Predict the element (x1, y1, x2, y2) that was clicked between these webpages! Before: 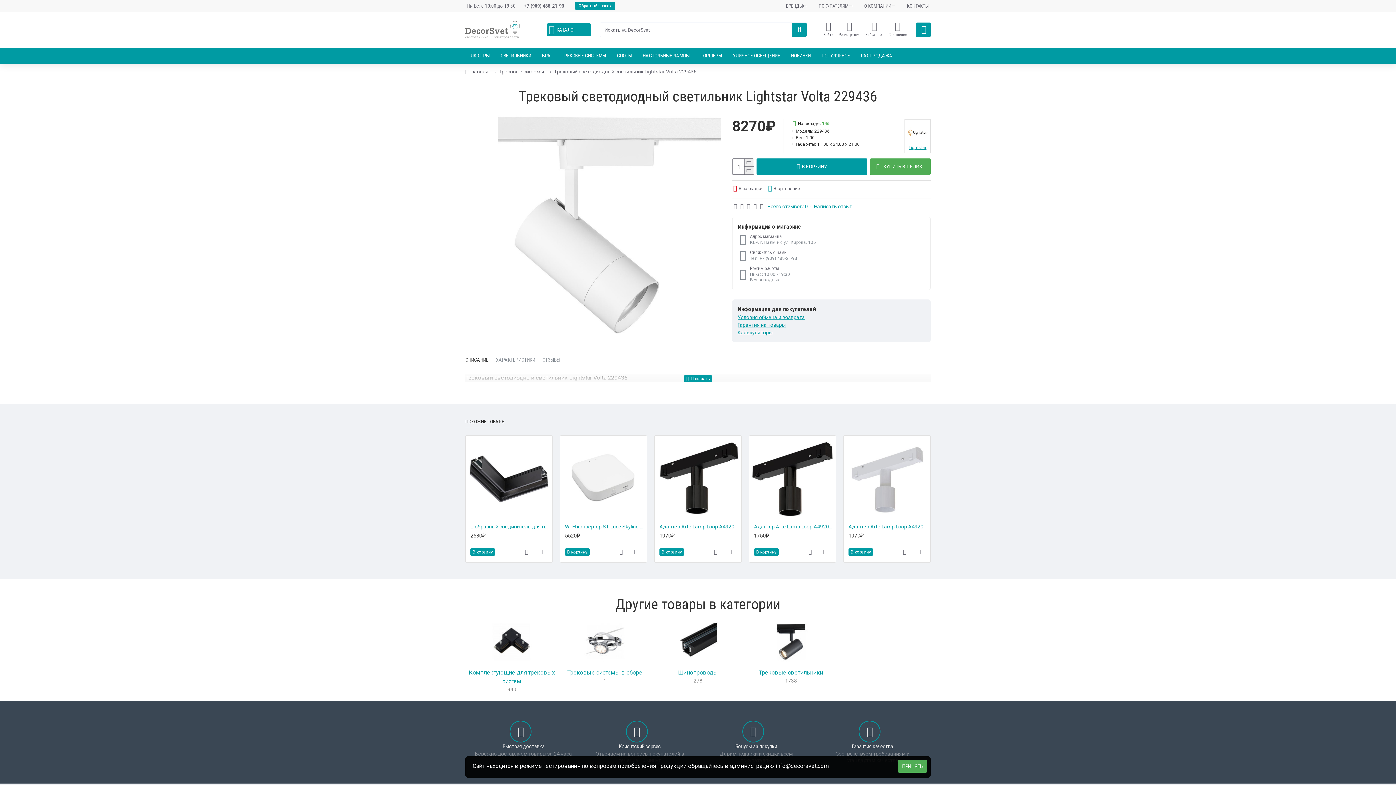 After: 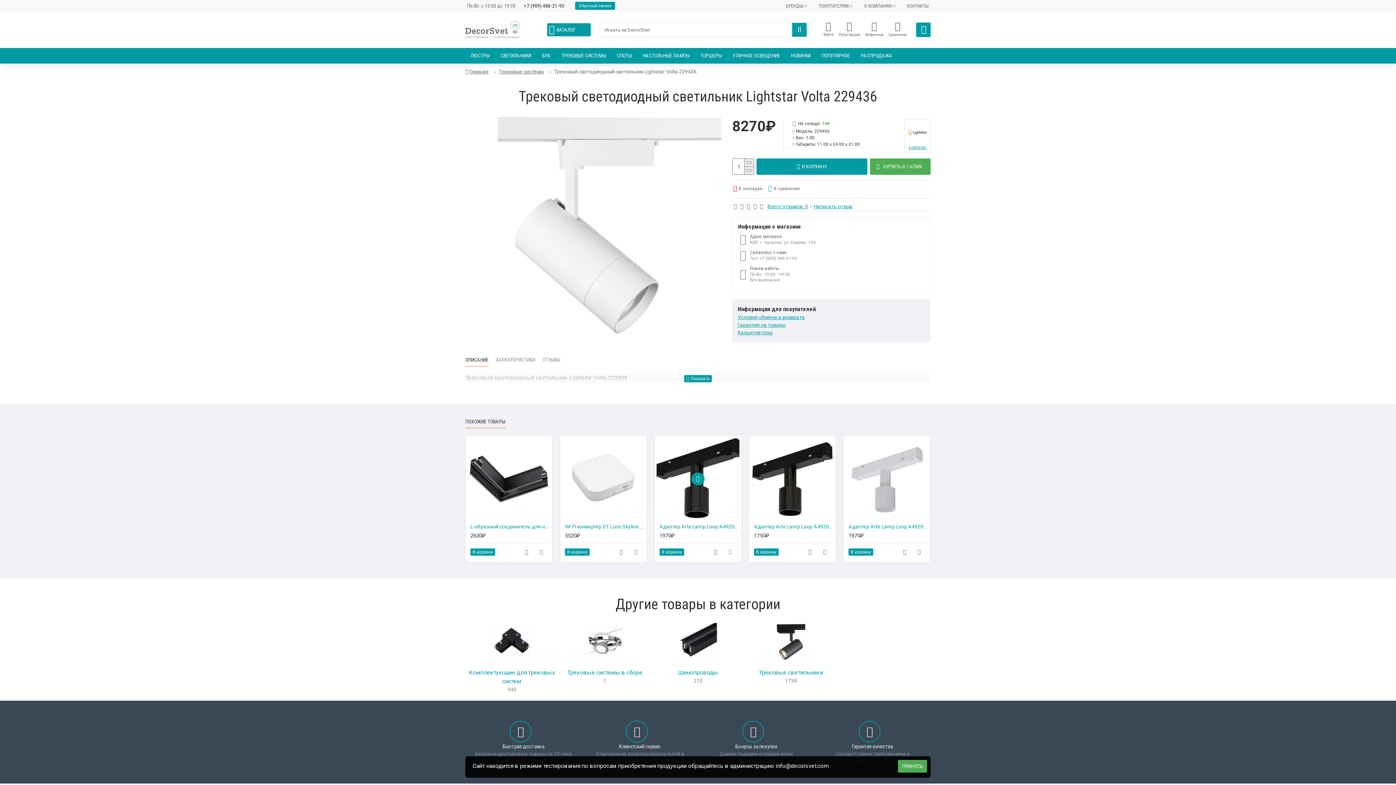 Action: bbox: (723, 546, 736, 558)